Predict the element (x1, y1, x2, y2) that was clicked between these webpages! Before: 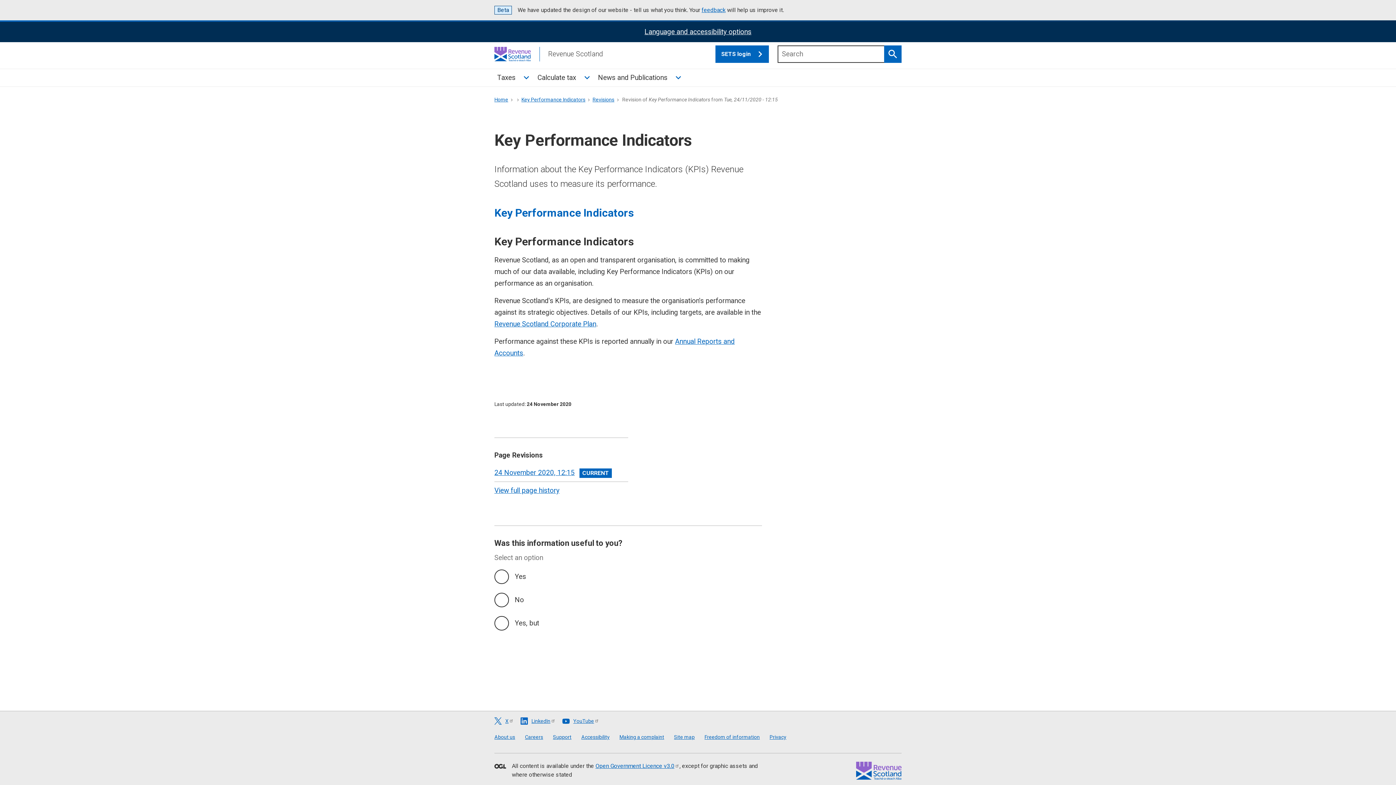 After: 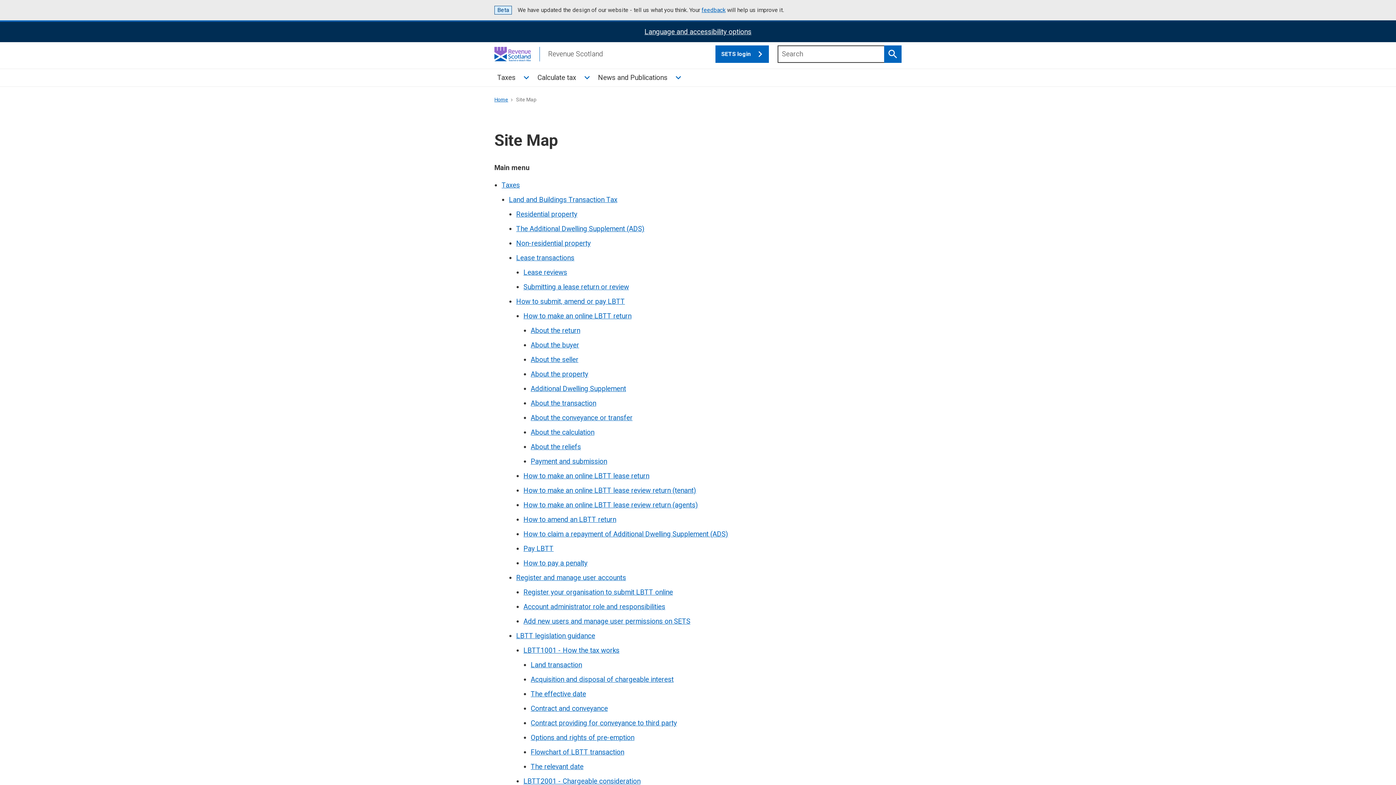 Action: bbox: (674, 734, 694, 740) label: Site map